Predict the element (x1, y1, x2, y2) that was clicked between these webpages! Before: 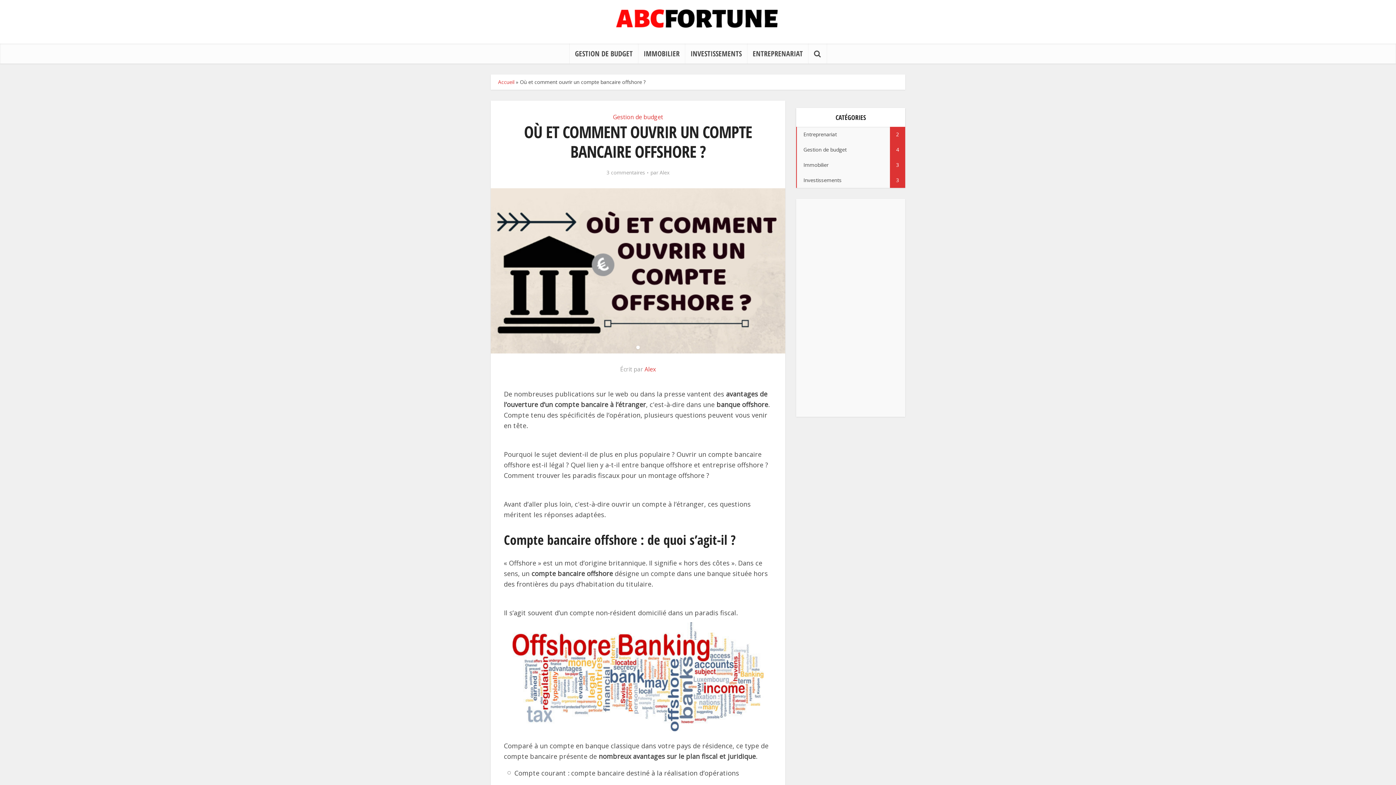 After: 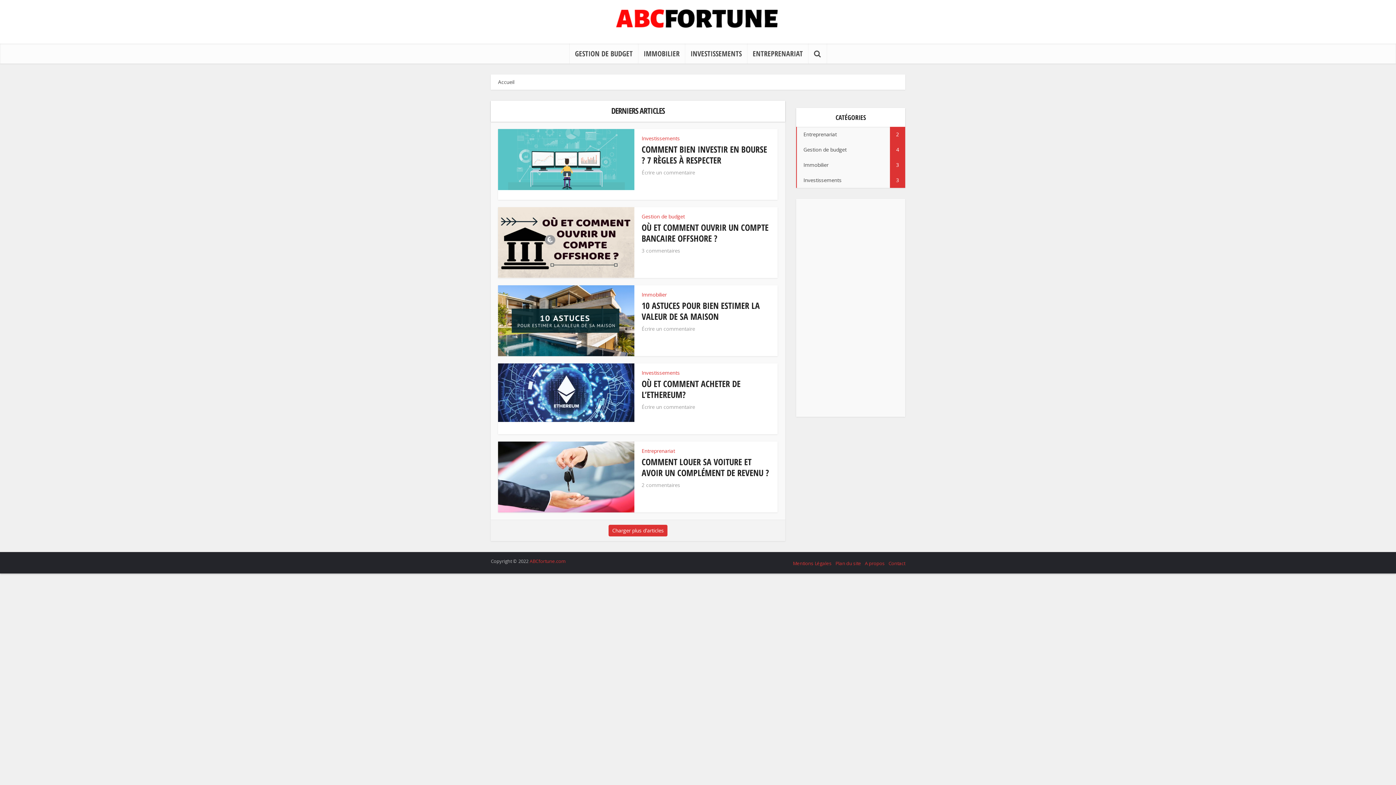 Action: label: Accueil bbox: (498, 78, 514, 85)